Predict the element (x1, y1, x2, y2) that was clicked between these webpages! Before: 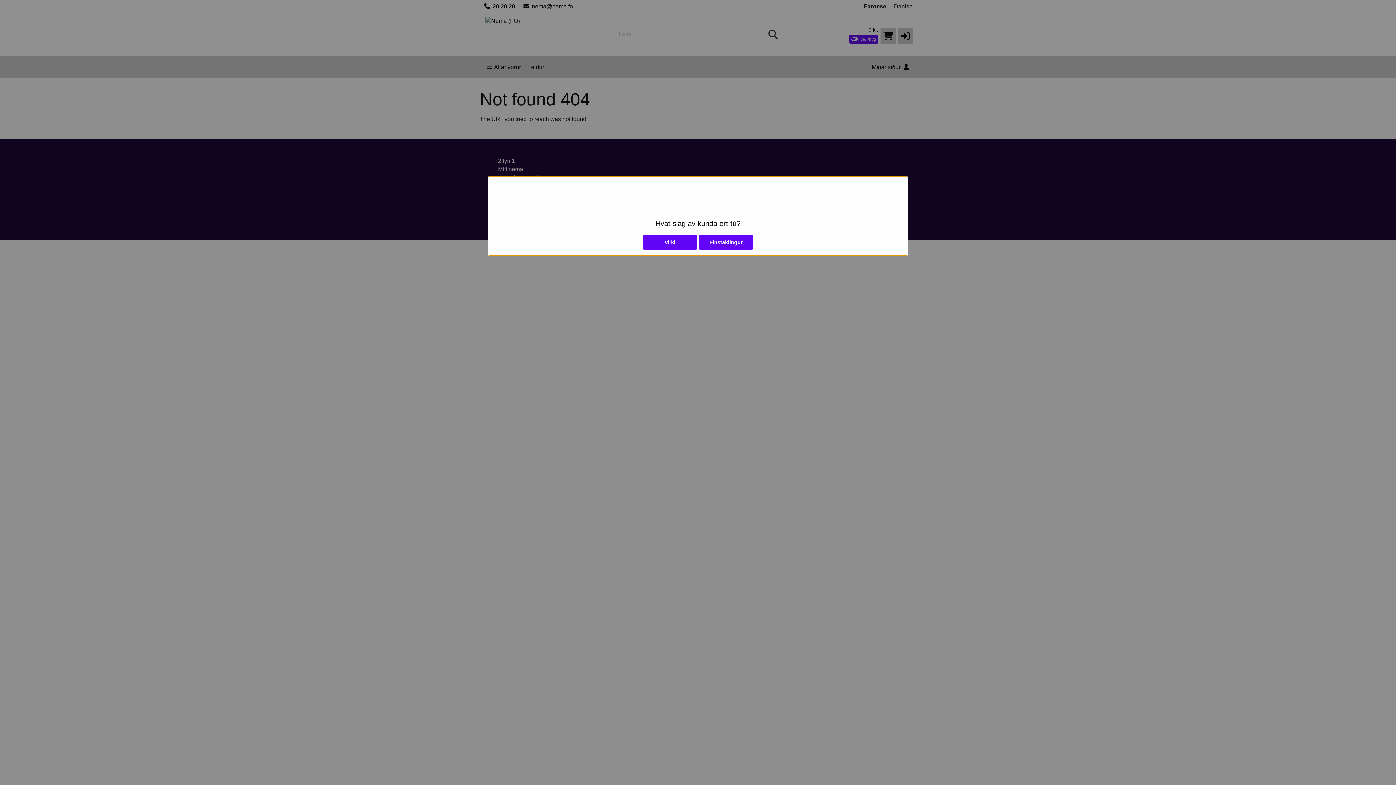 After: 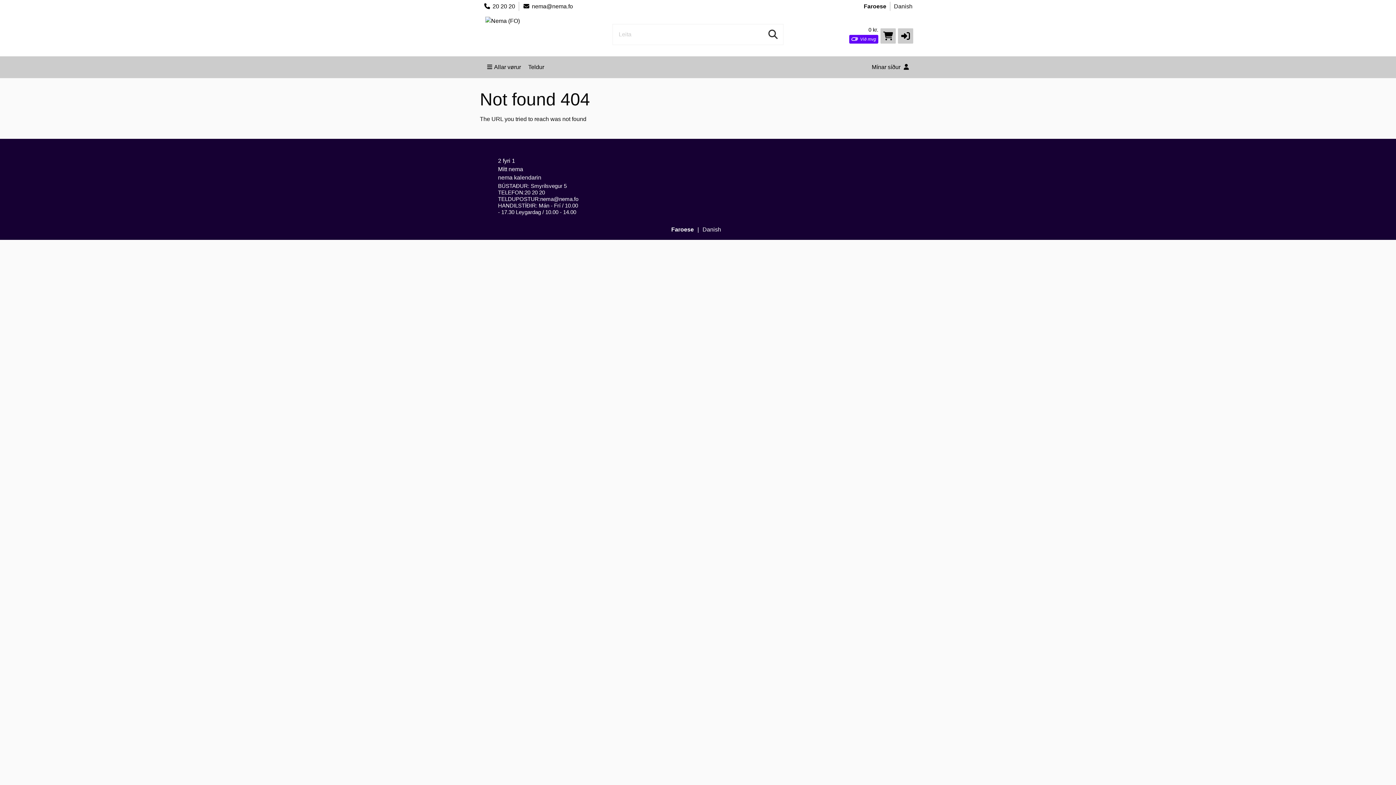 Action: bbox: (698, 235, 753, 249) label: Einstaklingur